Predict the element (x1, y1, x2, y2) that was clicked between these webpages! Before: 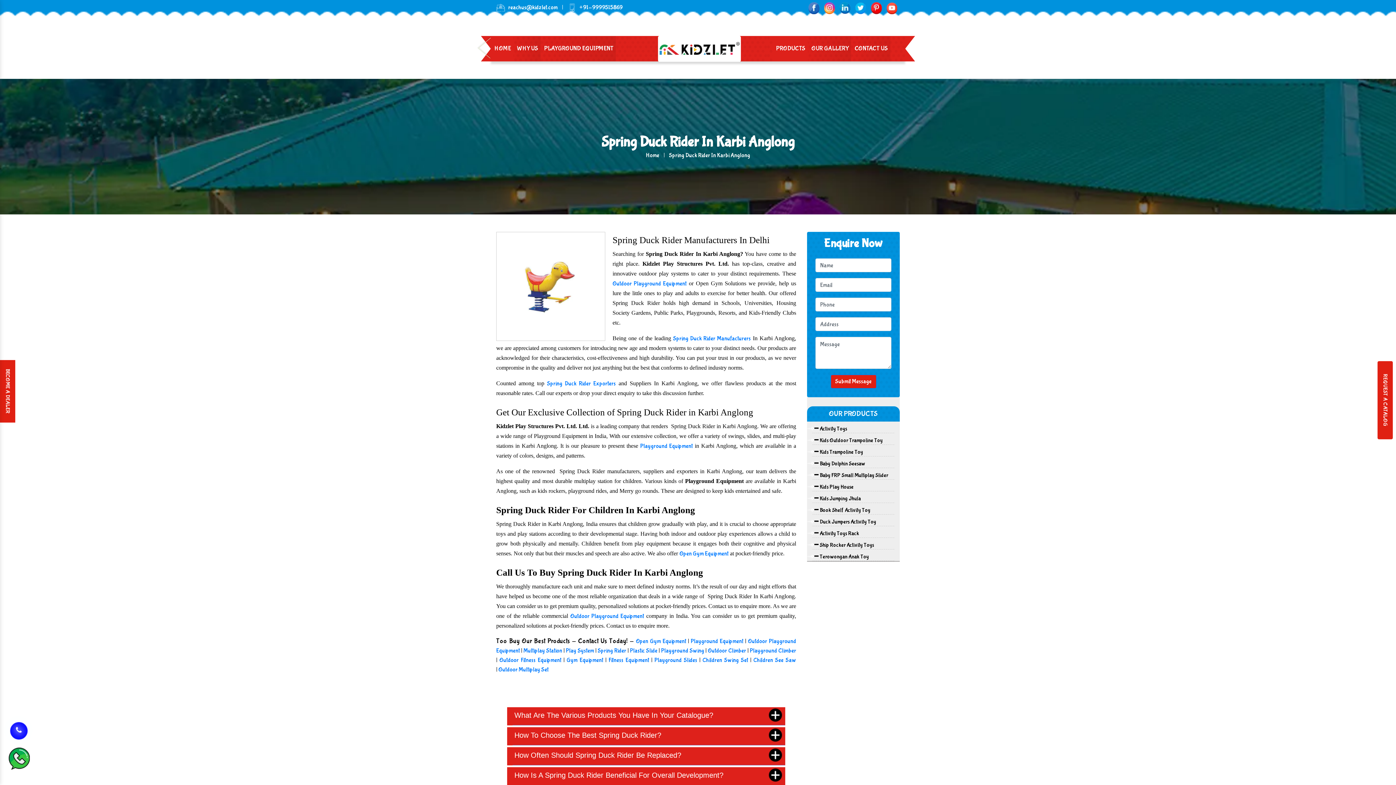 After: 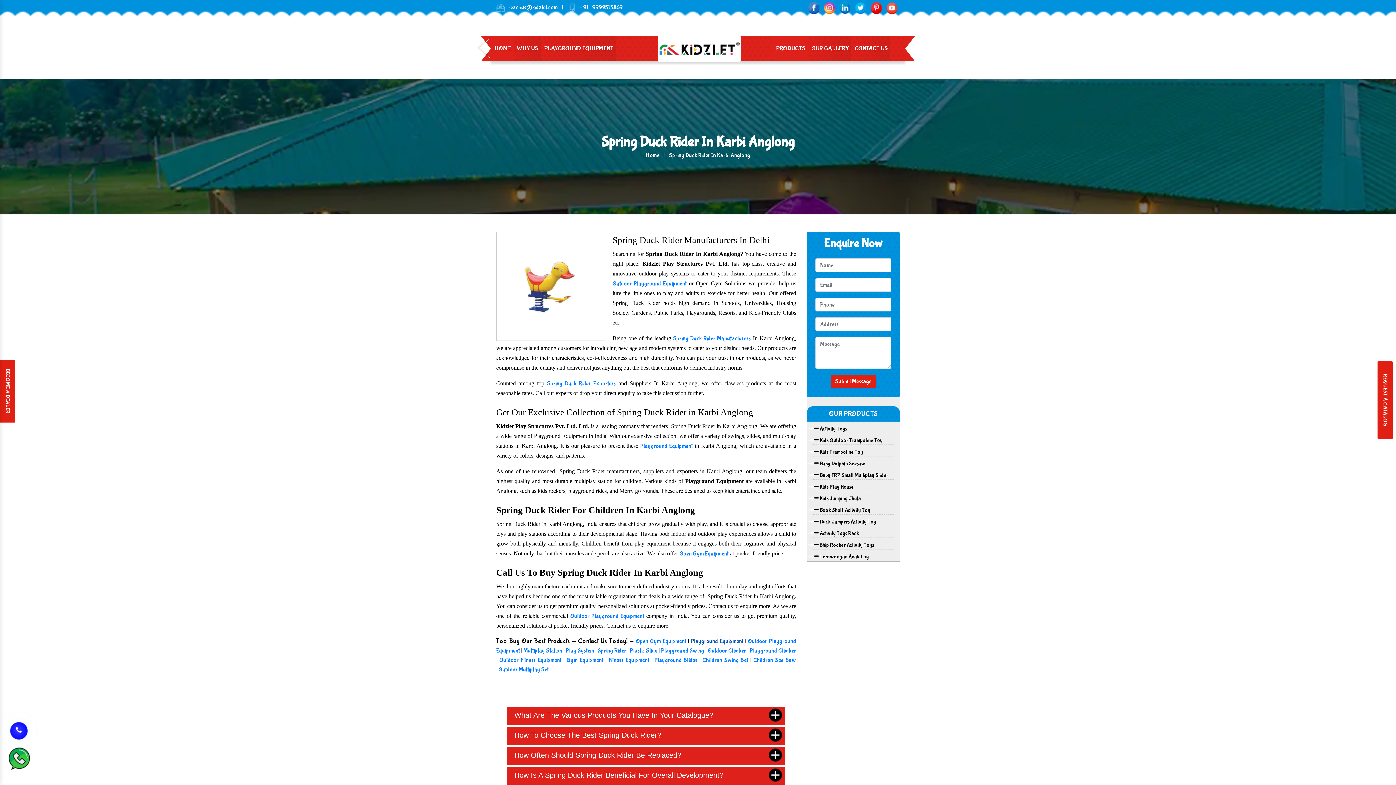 Action: label: Playground Equipment bbox: (690, 638, 743, 645)